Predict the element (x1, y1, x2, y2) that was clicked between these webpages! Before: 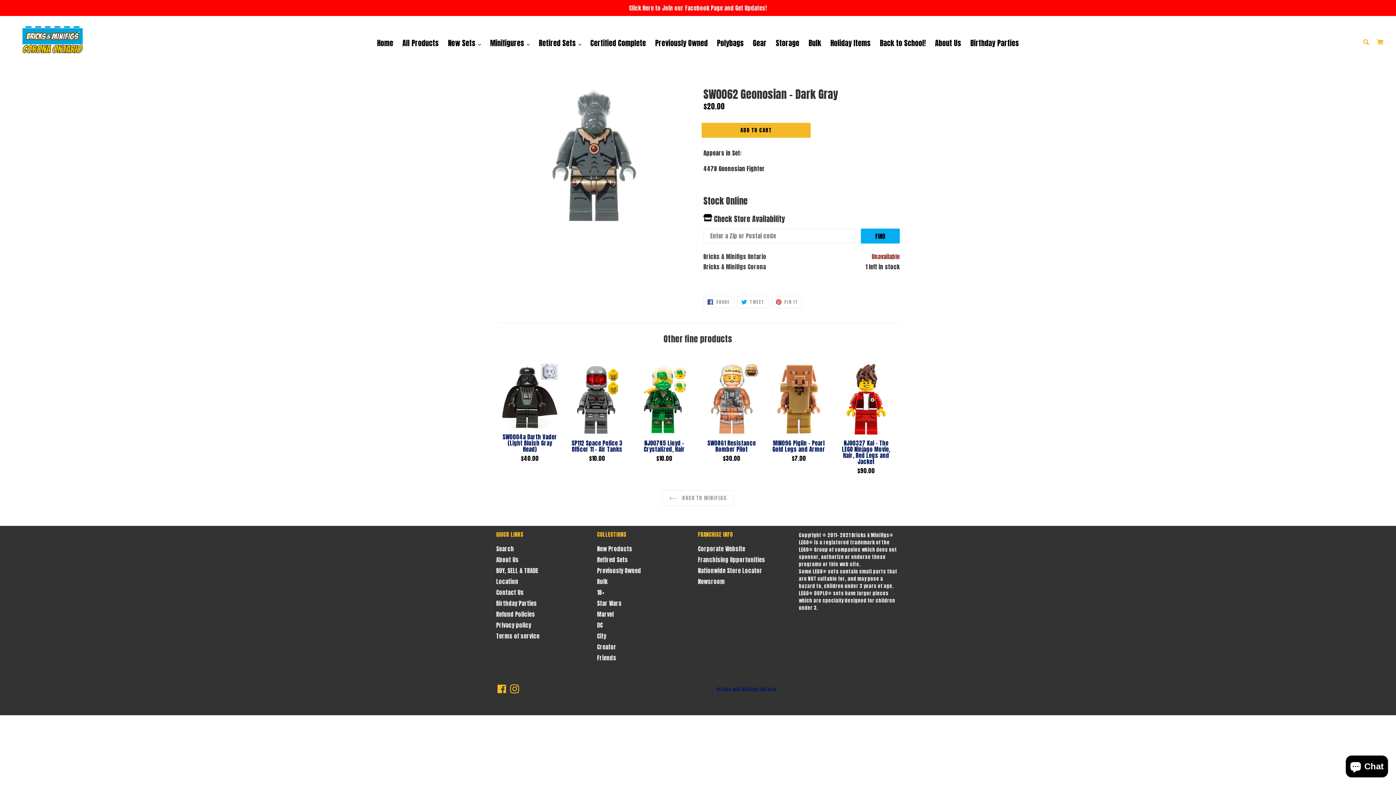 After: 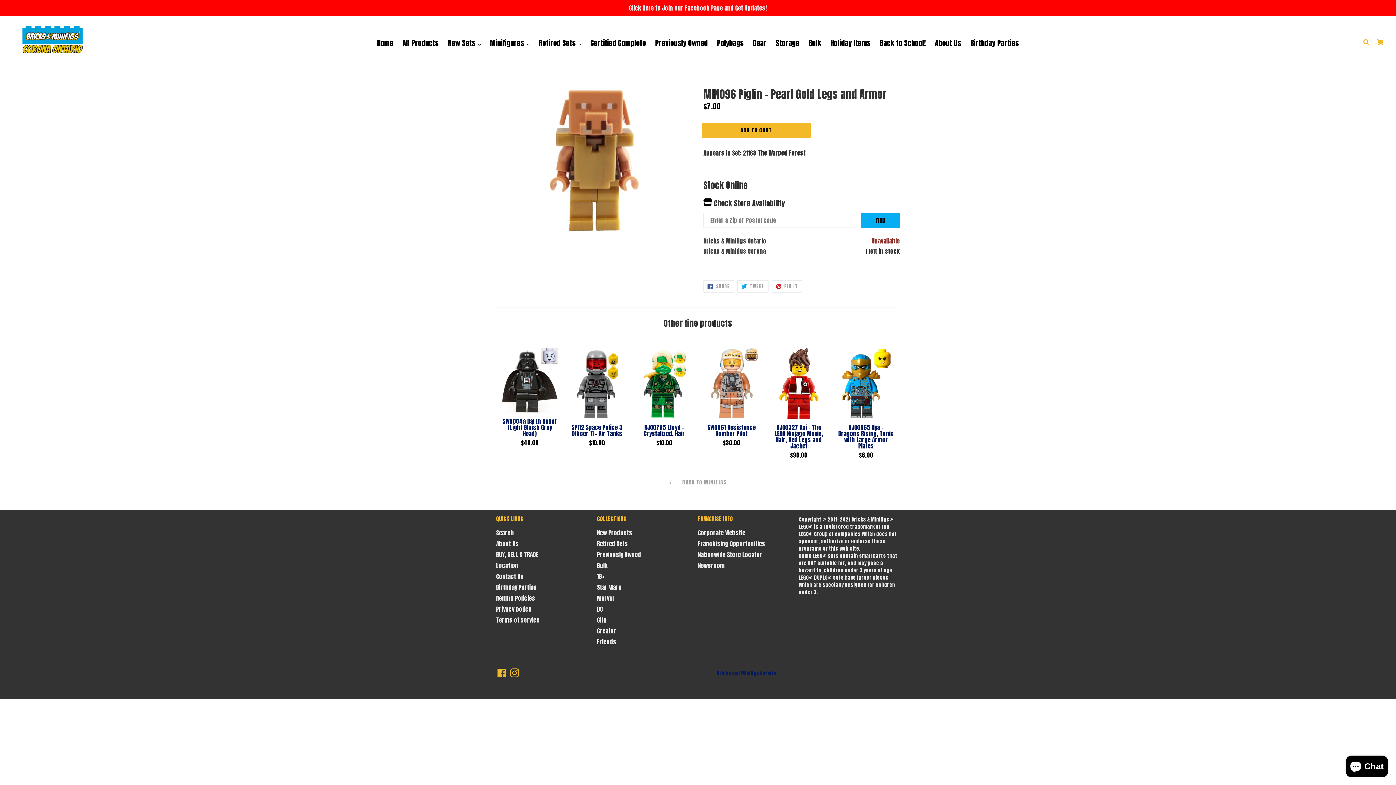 Action: bbox: (770, 364, 827, 461) label: MIN096 Piglin - Pearl Gold Legs and Armor
Regular price
$7.00